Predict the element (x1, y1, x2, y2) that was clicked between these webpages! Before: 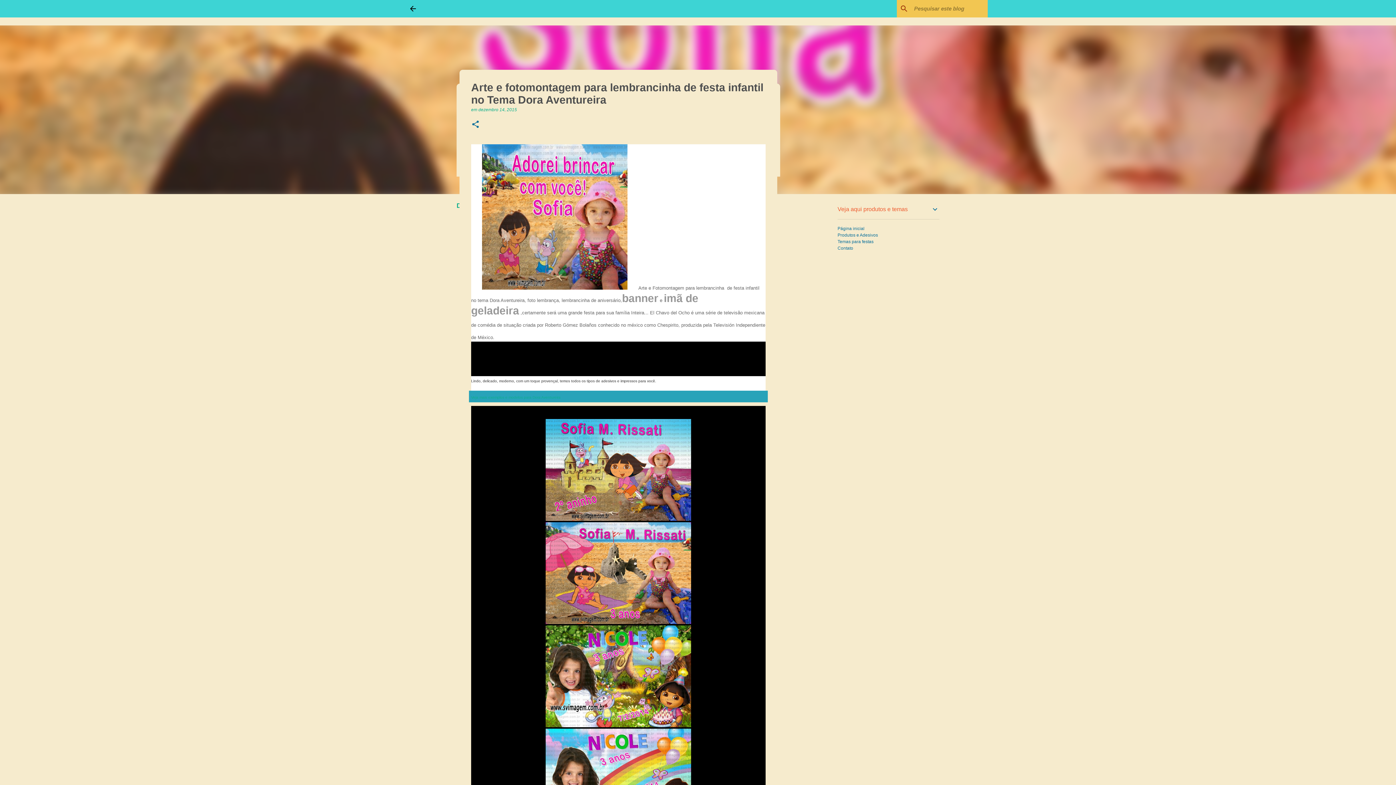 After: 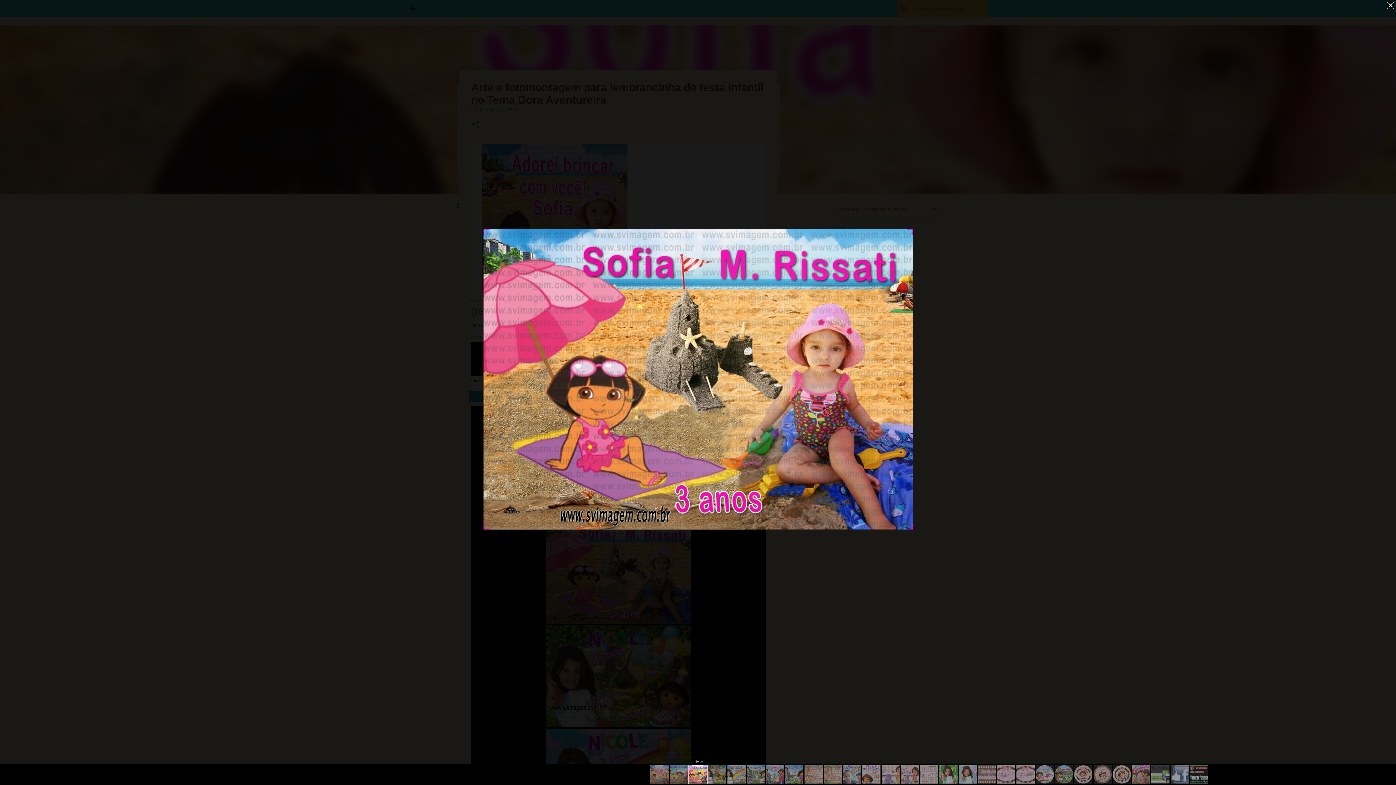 Action: bbox: (545, 522, 691, 625)